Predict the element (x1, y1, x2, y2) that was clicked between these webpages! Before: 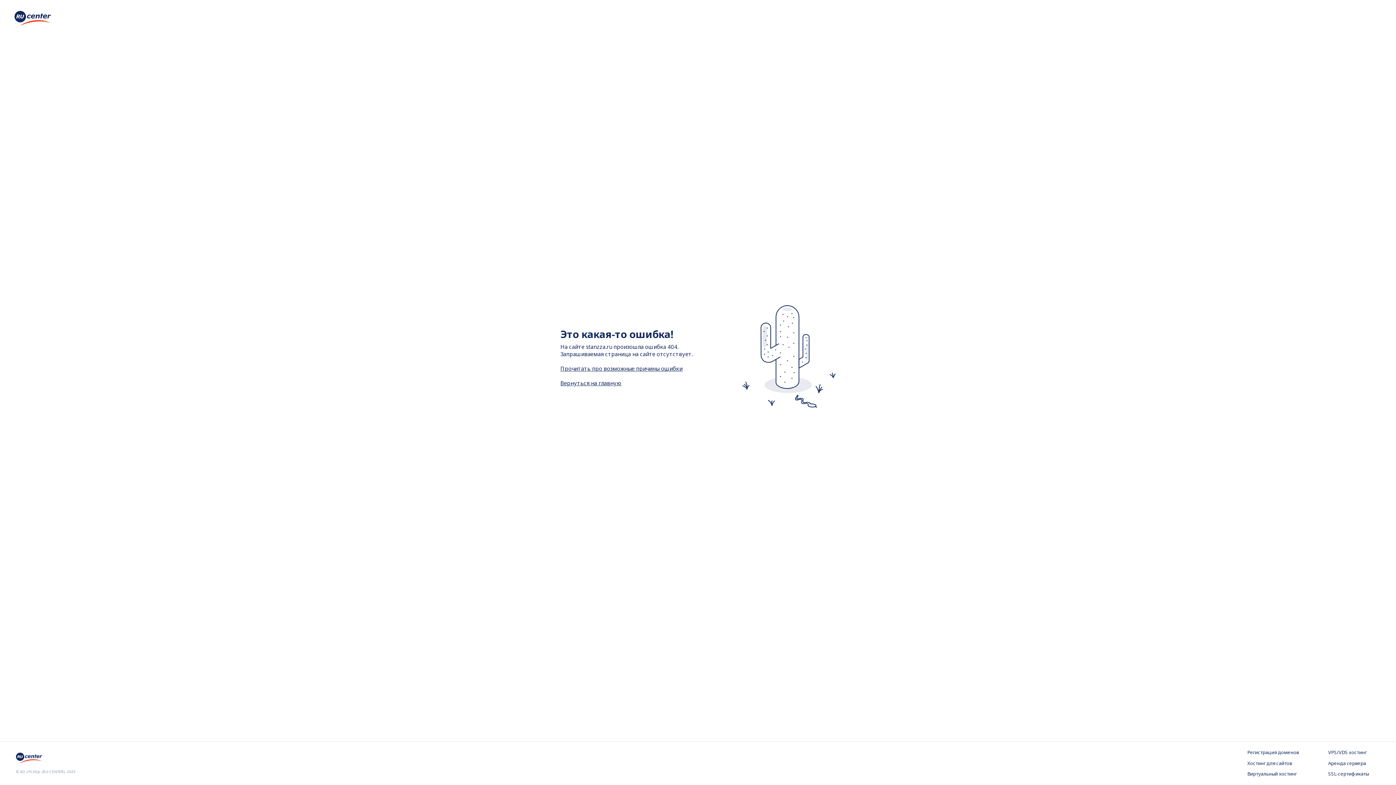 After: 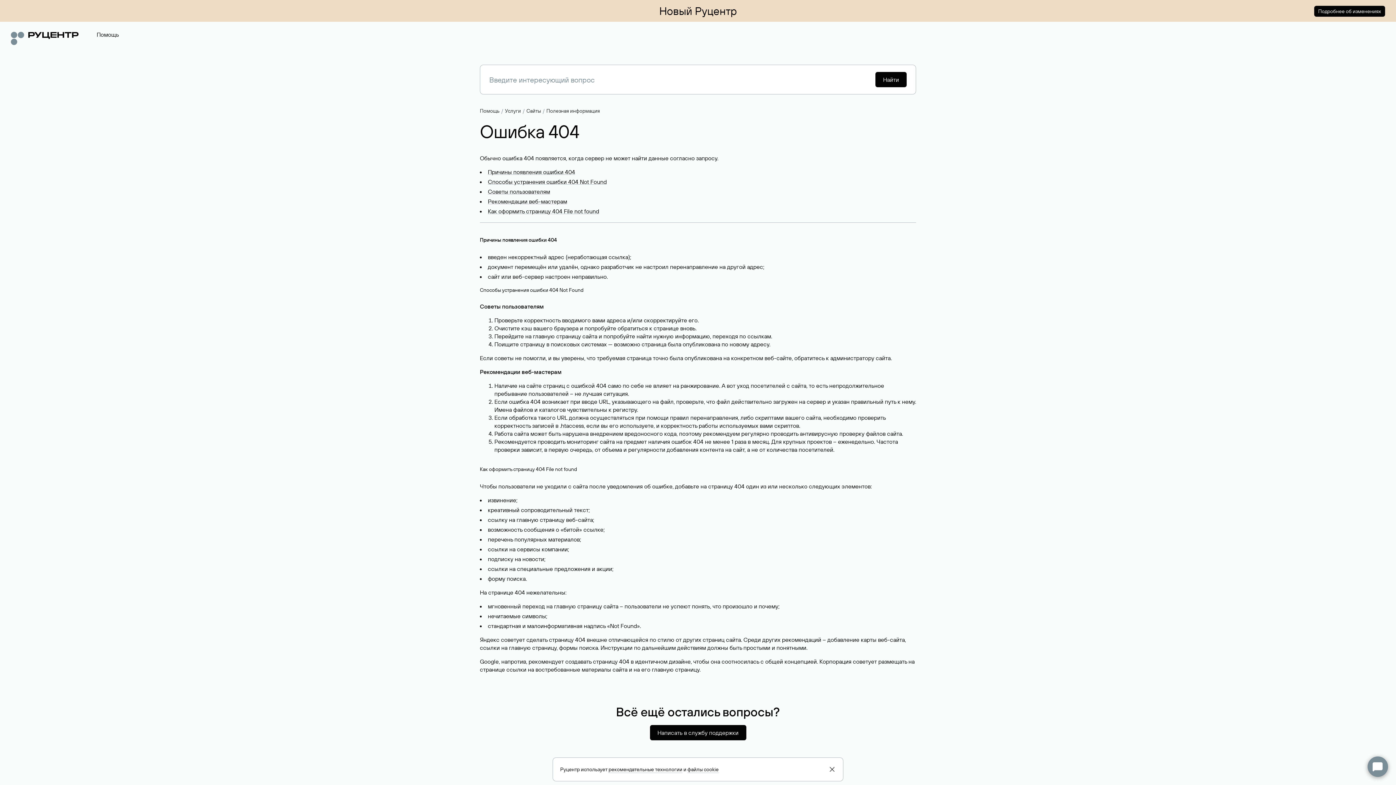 Action: label: Прочитать про возможные причины ошибки bbox: (560, 364, 682, 372)